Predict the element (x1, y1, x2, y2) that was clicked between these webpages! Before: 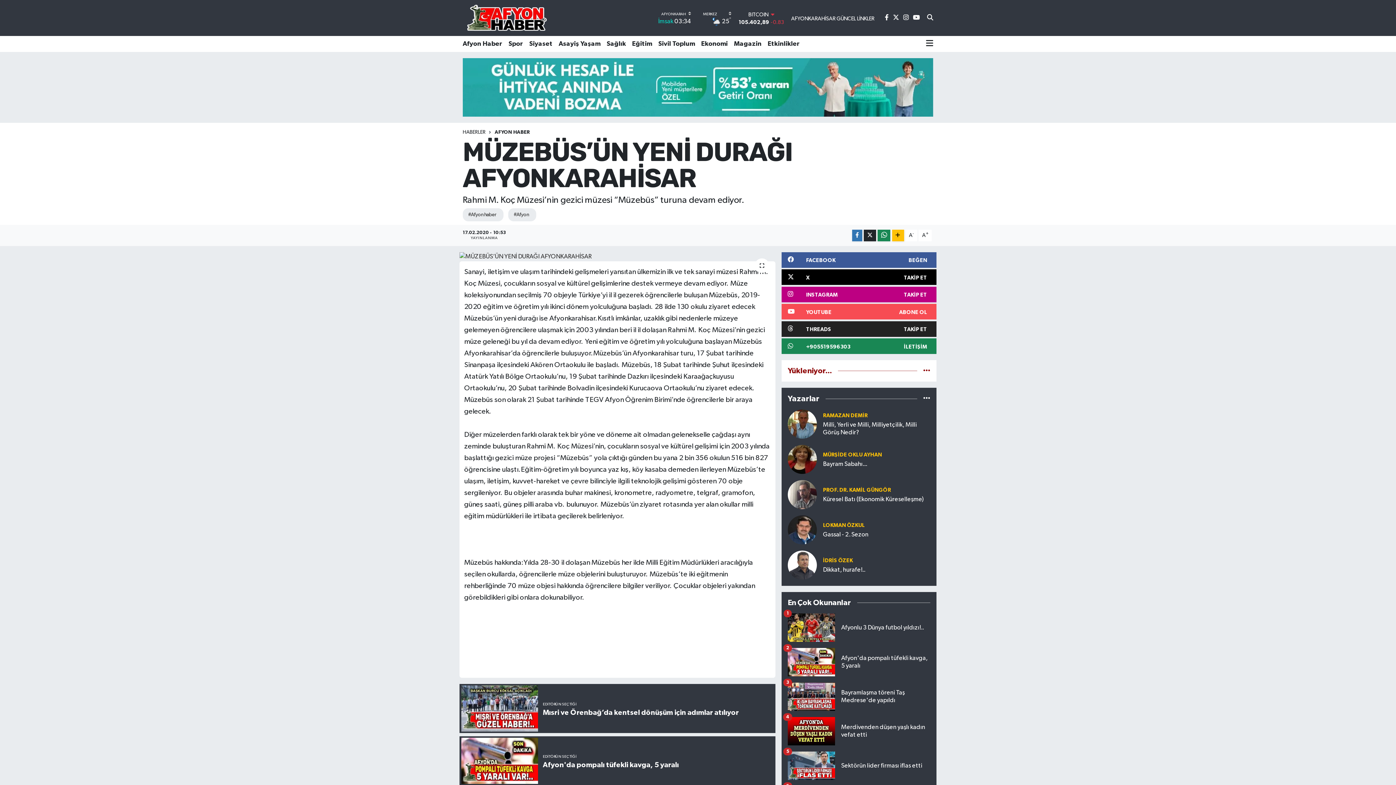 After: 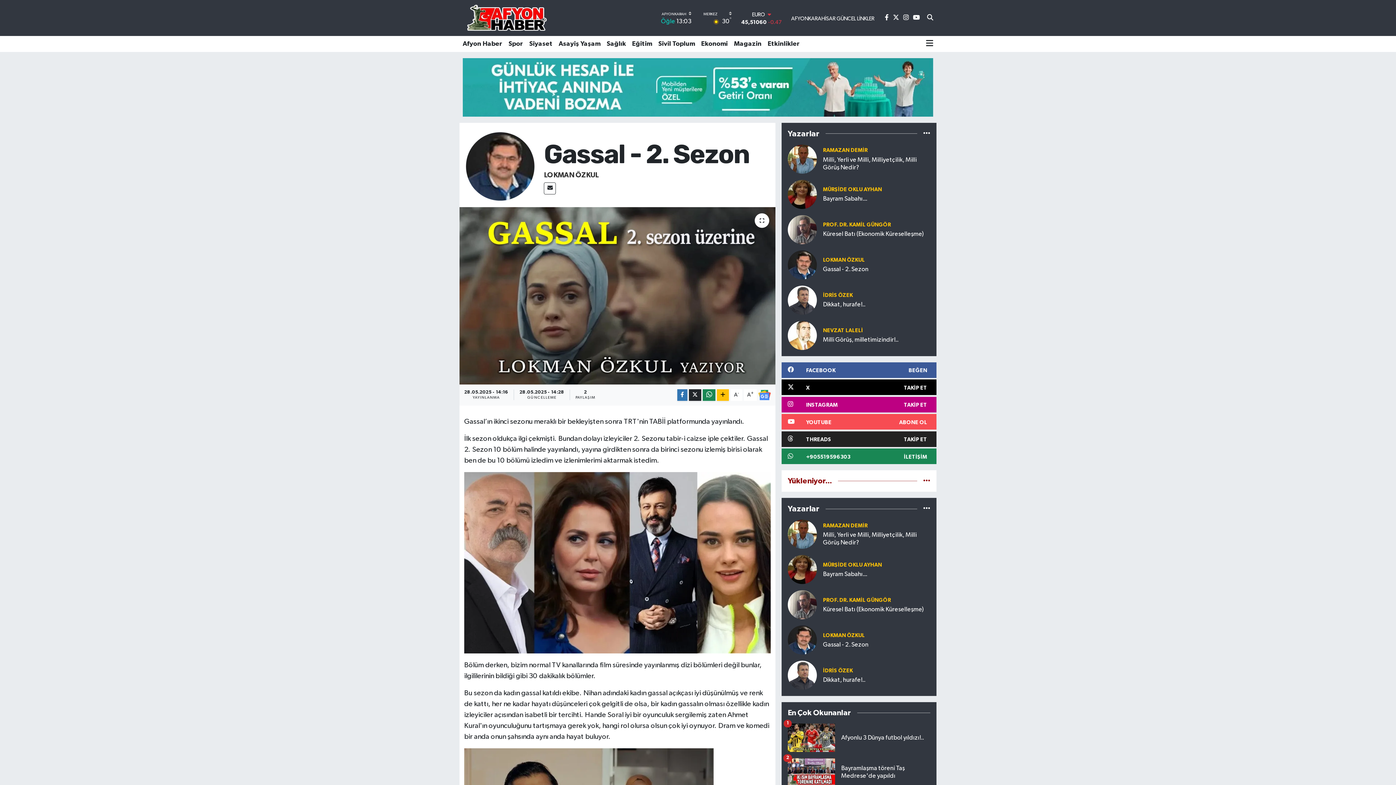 Action: label: Gassal - 2. Sezon bbox: (823, 531, 930, 538)